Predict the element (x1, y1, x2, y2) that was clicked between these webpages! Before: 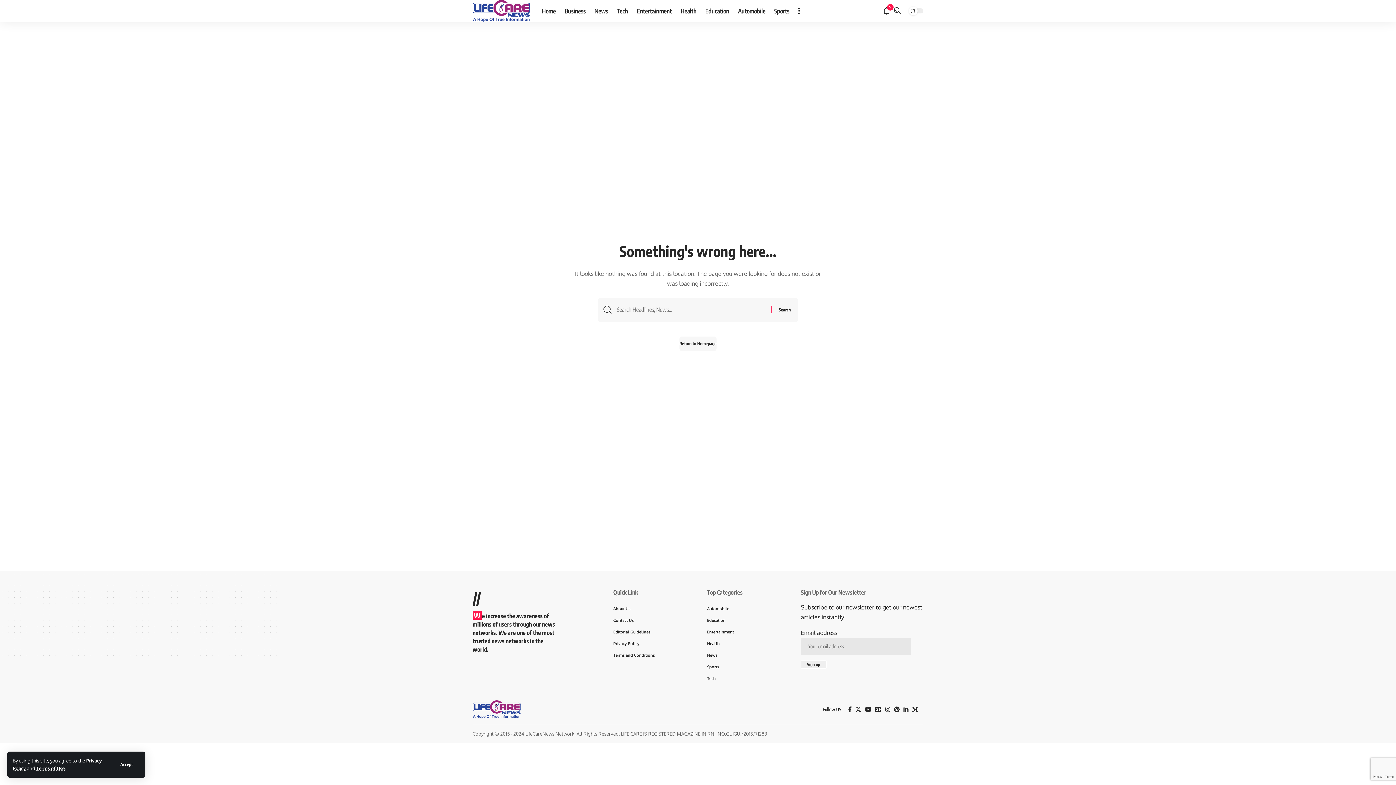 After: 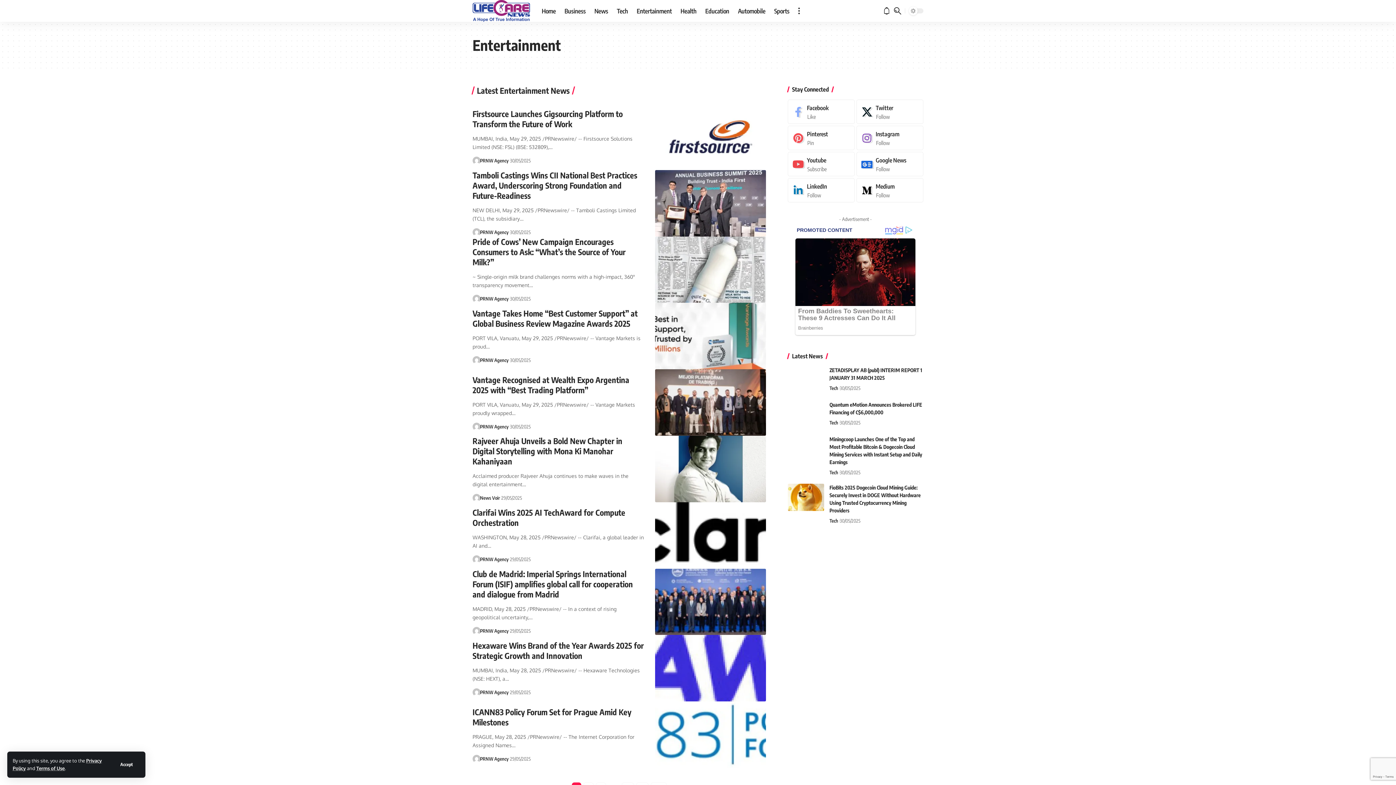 Action: bbox: (632, 0, 676, 21) label: Entertainment